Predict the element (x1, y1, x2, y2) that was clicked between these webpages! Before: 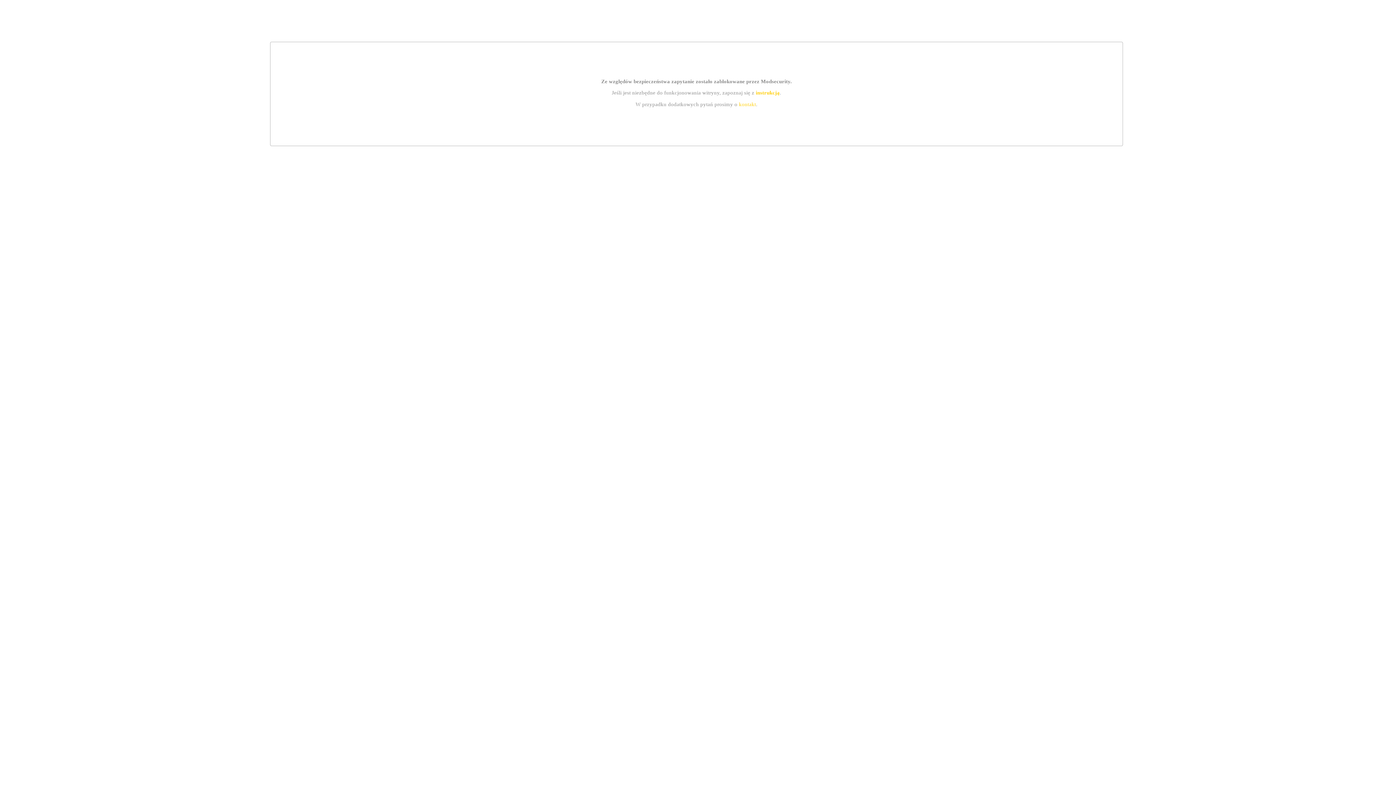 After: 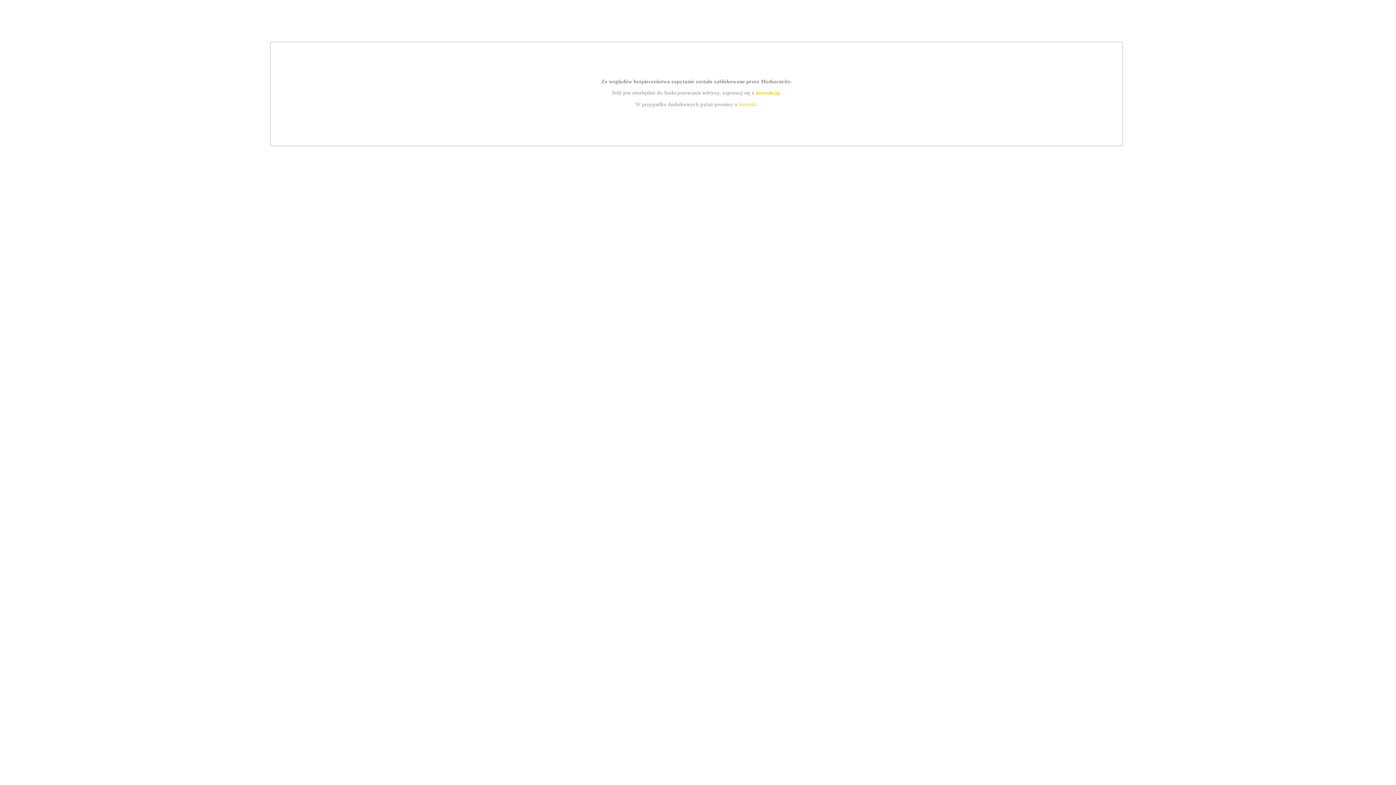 Action: bbox: (755, 89, 779, 95) label: instrukcją